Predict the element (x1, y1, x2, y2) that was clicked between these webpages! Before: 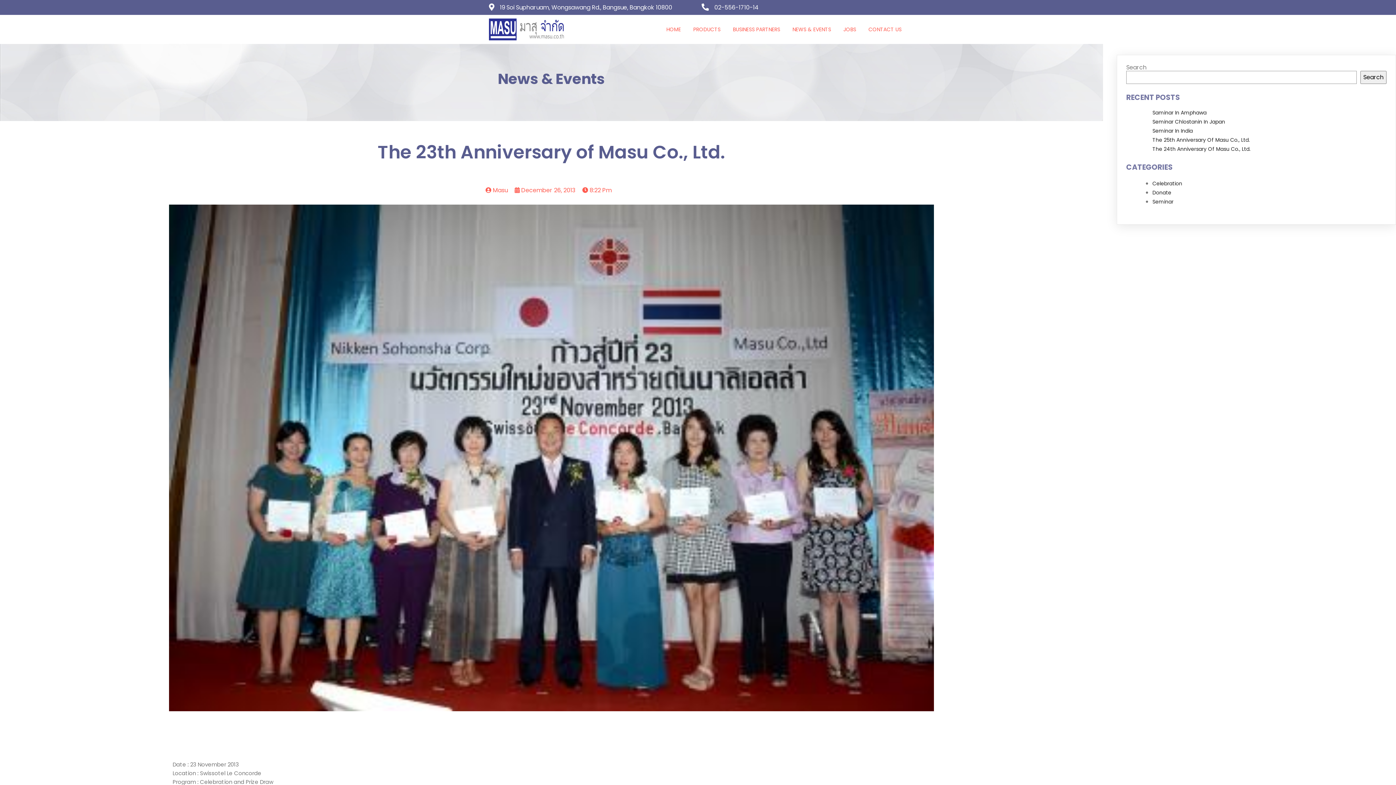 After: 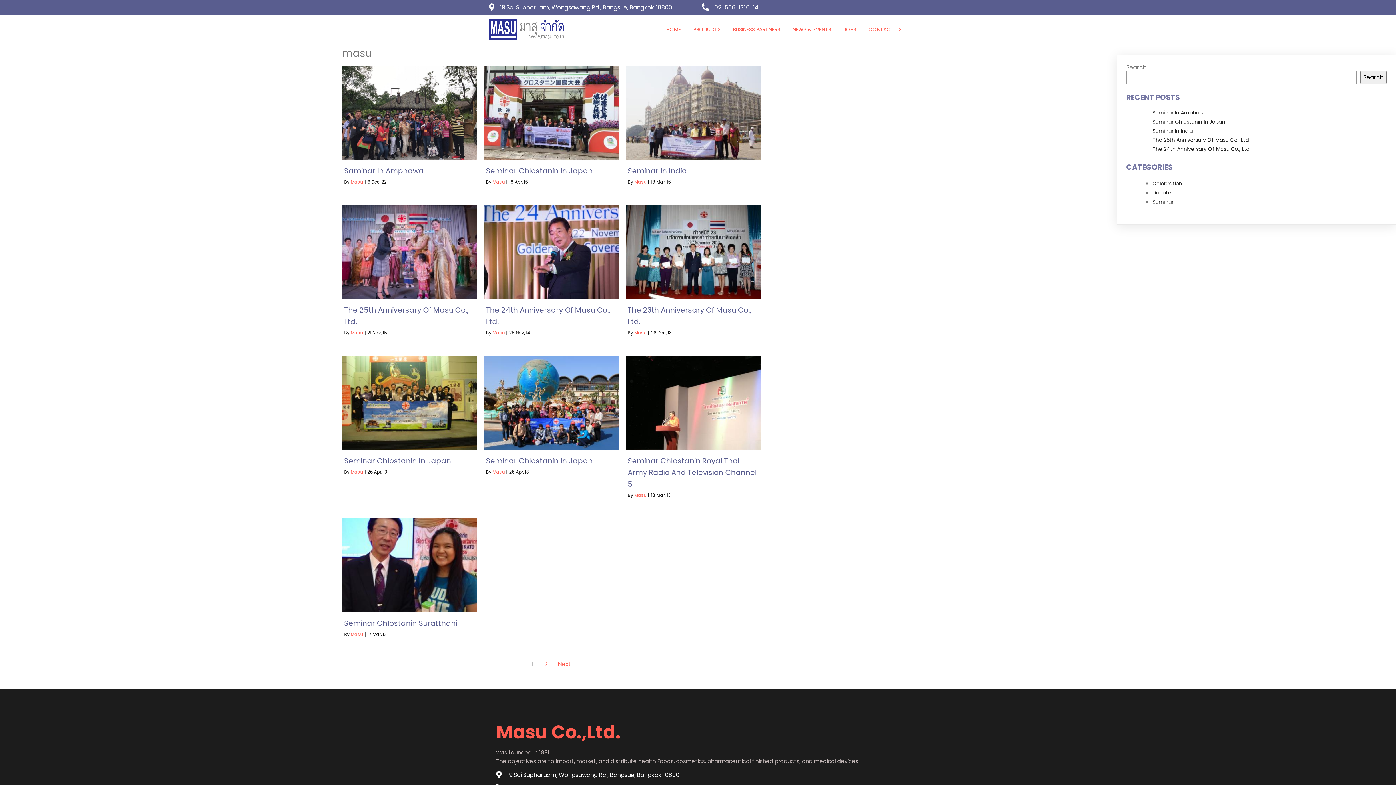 Action: label:  Masu bbox: (485, 186, 507, 194)